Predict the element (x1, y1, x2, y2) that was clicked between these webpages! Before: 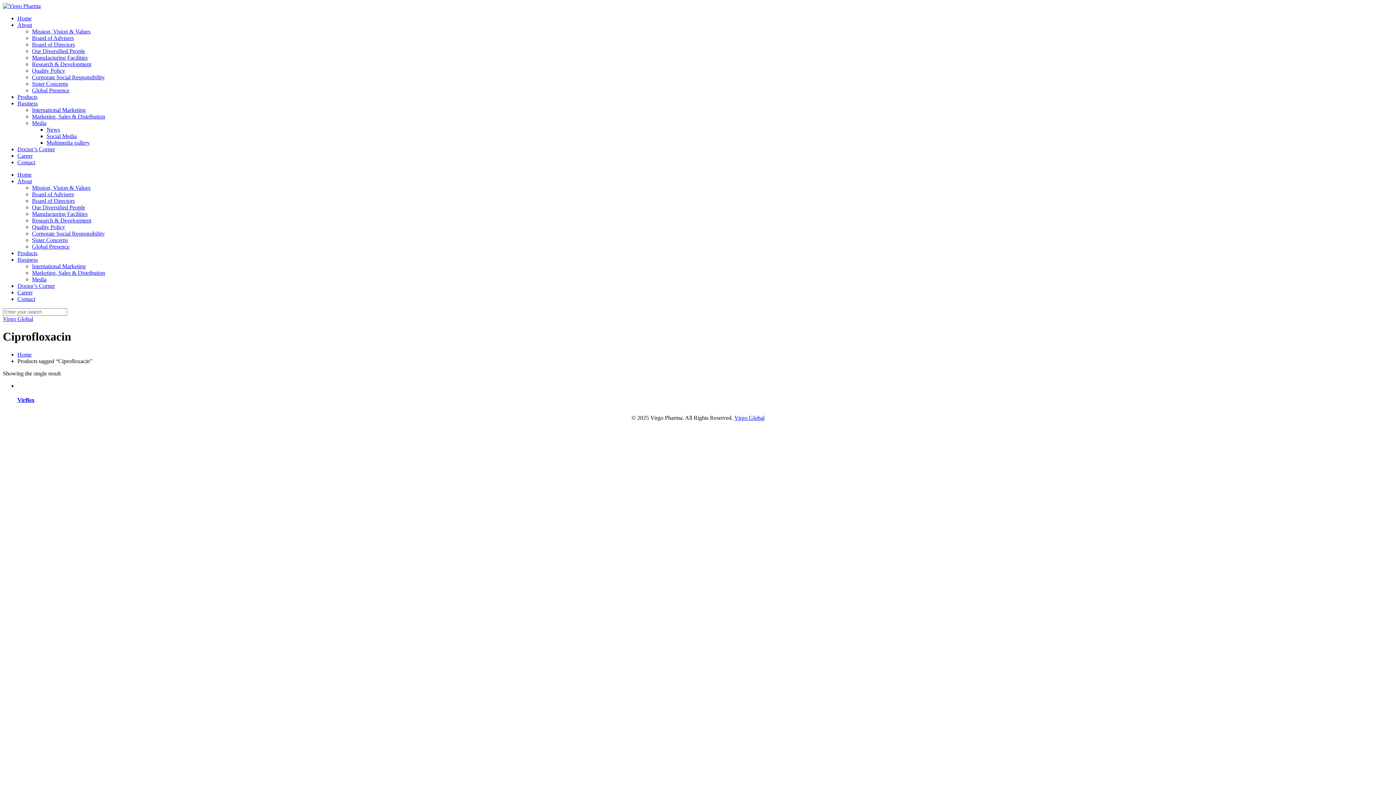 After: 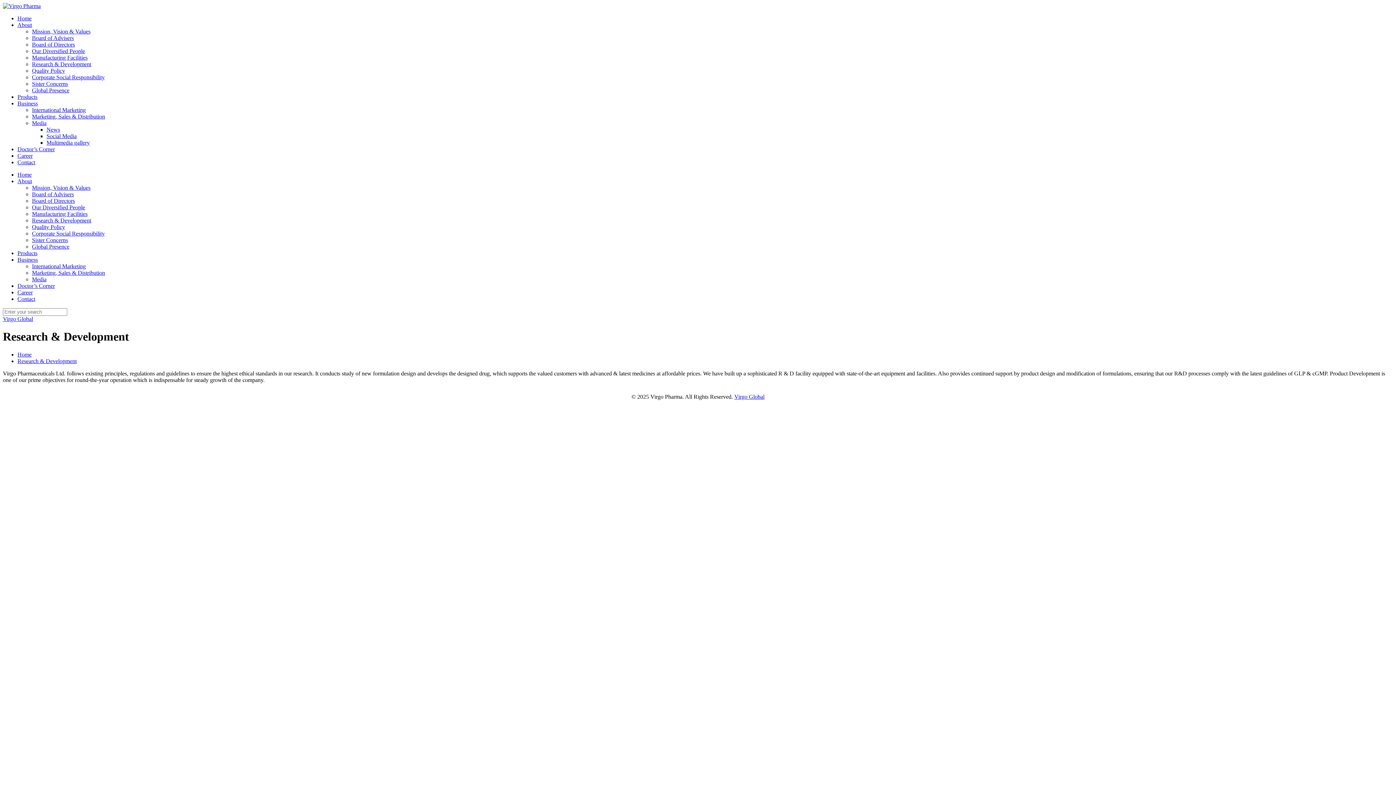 Action: bbox: (32, 217, 91, 223) label: Research & Development